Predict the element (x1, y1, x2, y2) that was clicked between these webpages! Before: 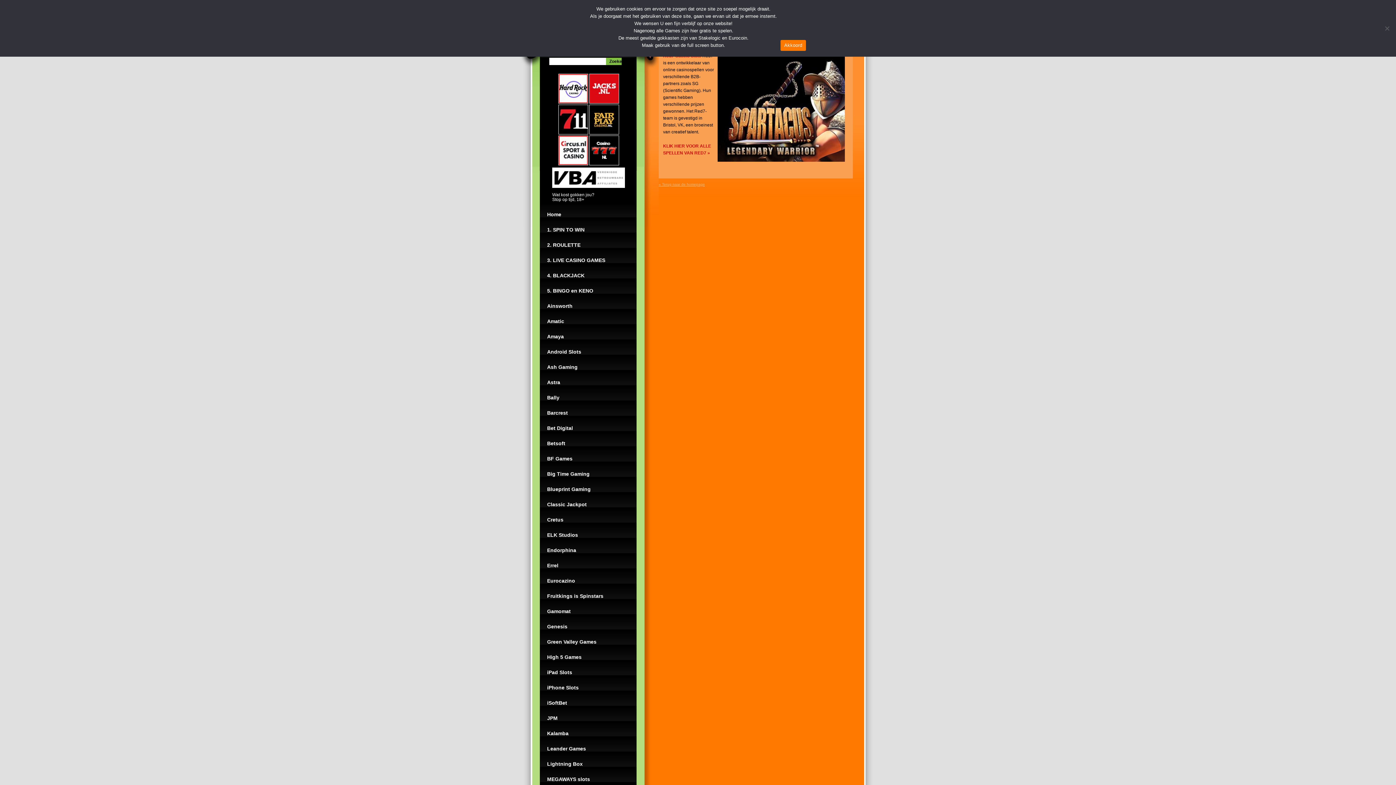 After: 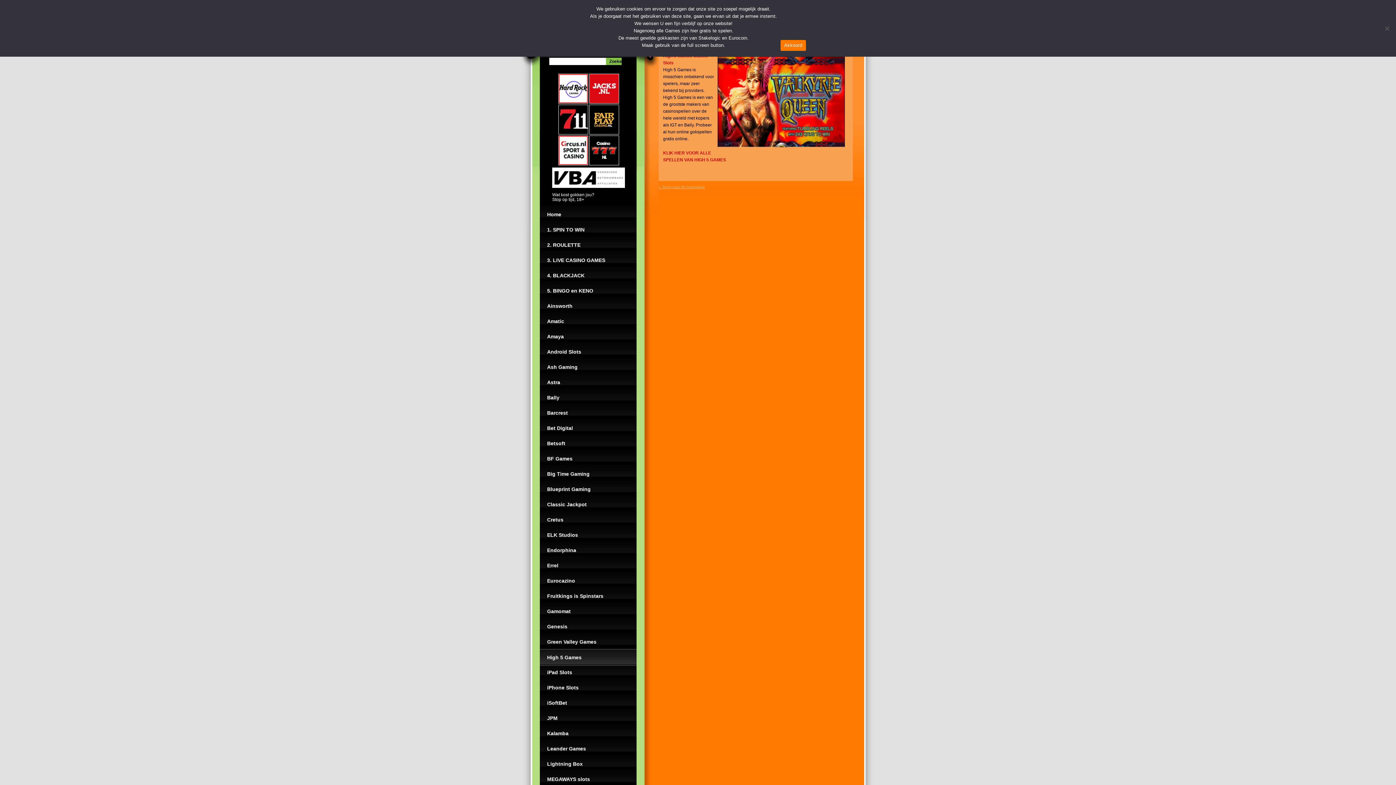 Action: bbox: (540, 649, 636, 665) label: High 5 Games